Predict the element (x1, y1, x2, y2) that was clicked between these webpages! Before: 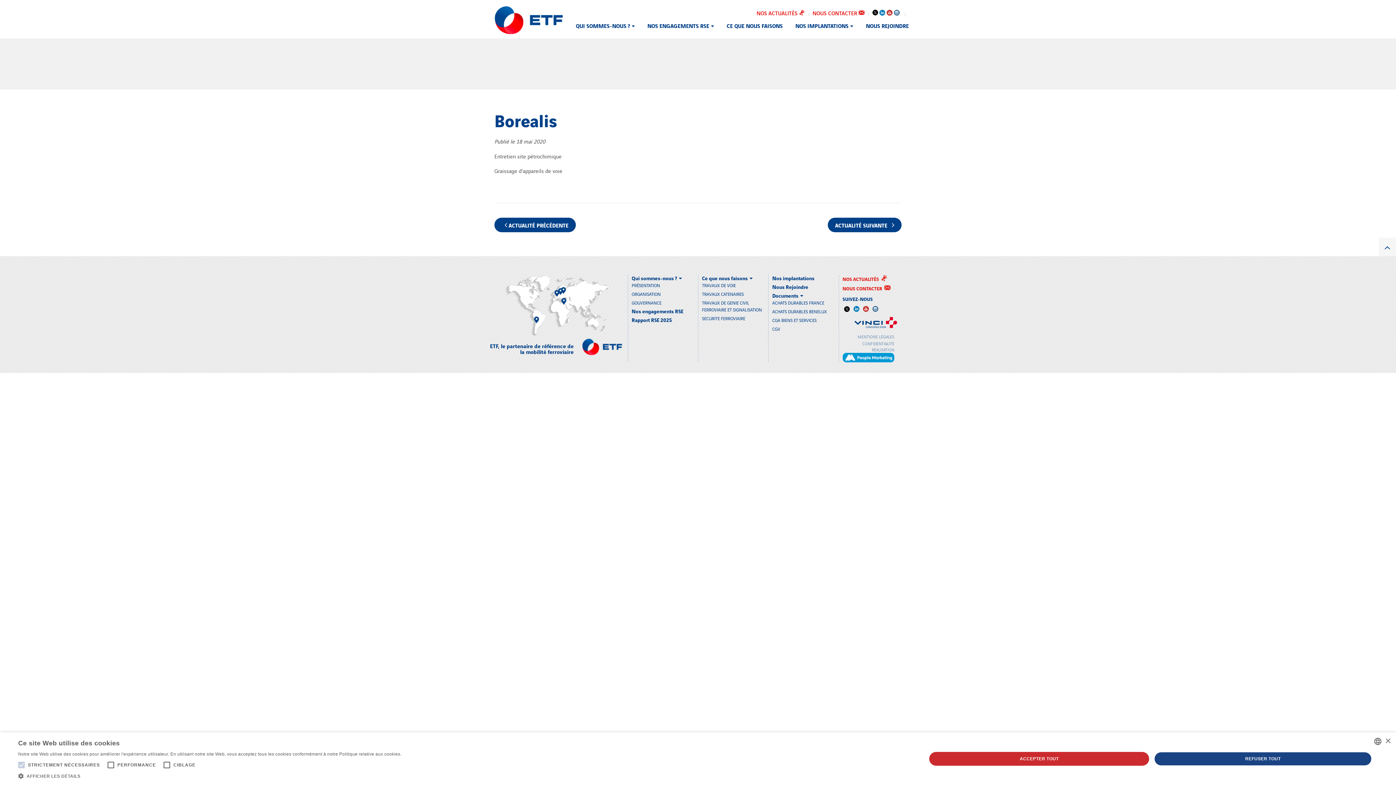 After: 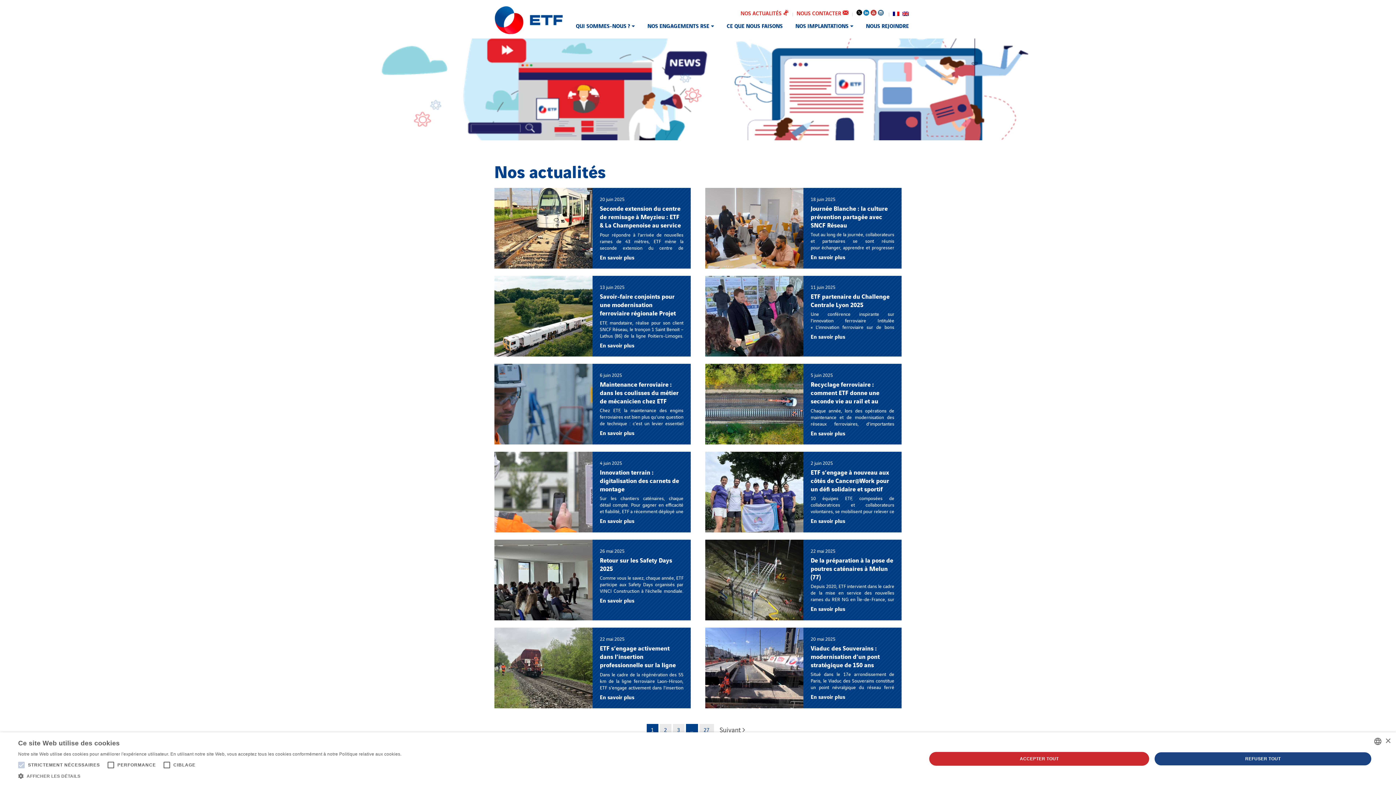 Action: bbox: (842, 275, 887, 282) label: NOS ACTUALITÉS 